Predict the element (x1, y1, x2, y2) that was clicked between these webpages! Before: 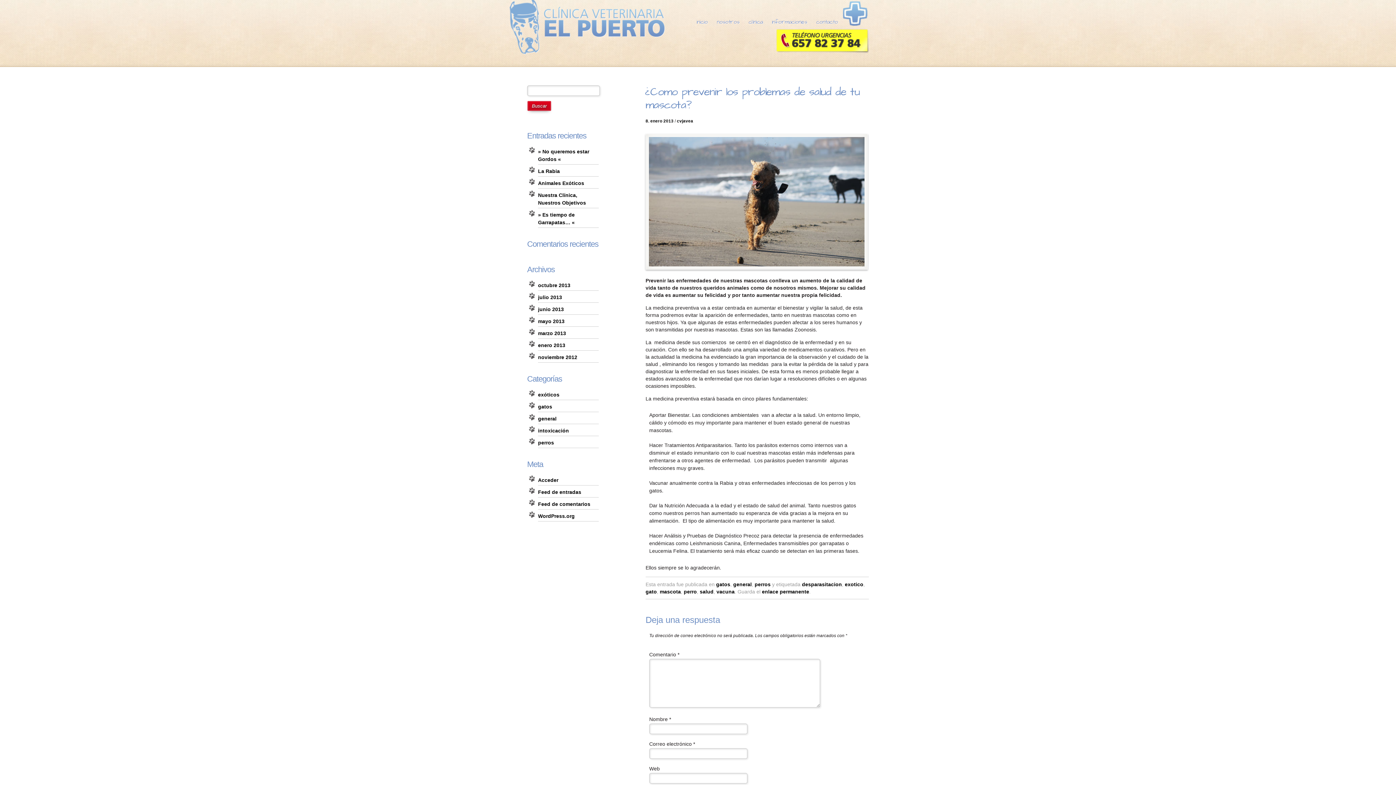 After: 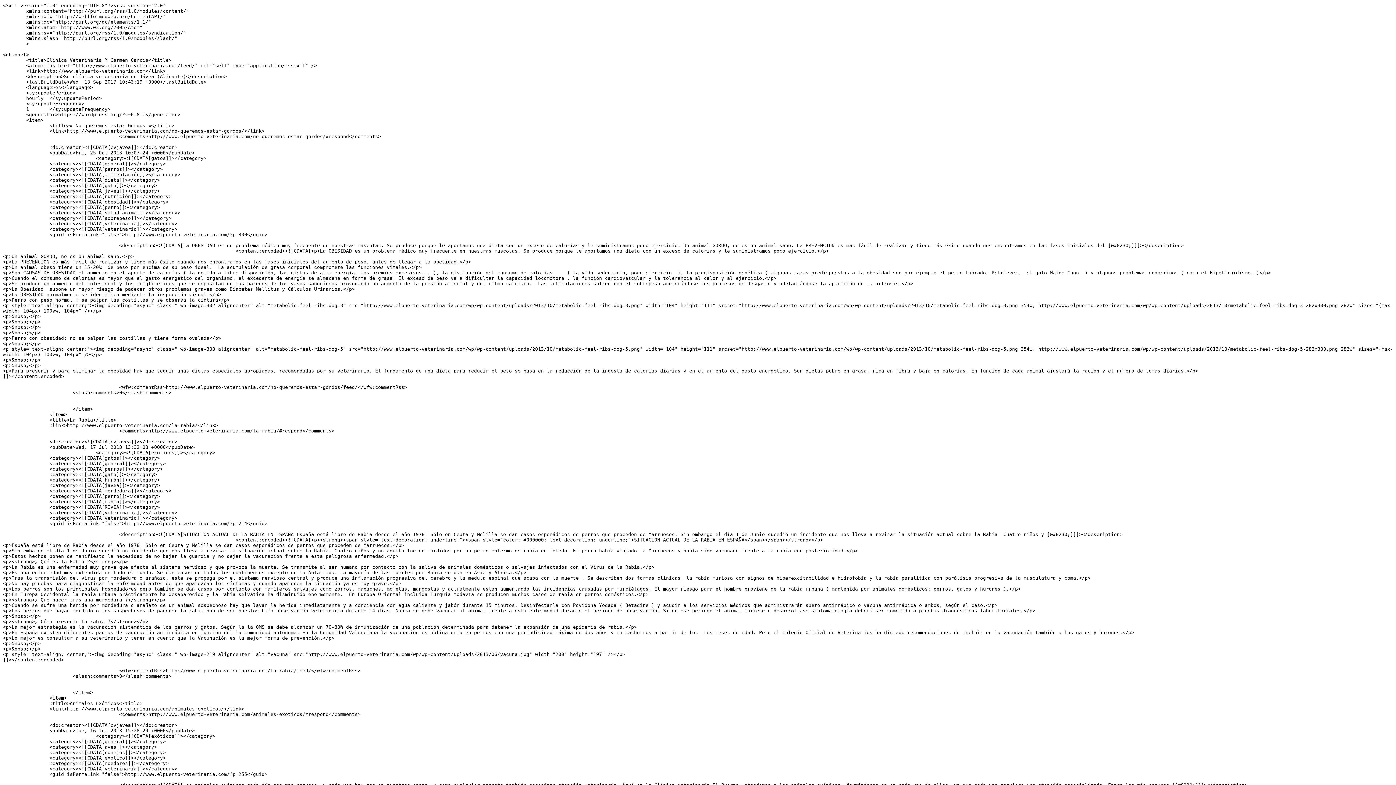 Action: bbox: (538, 489, 581, 495) label: Feed de entradas